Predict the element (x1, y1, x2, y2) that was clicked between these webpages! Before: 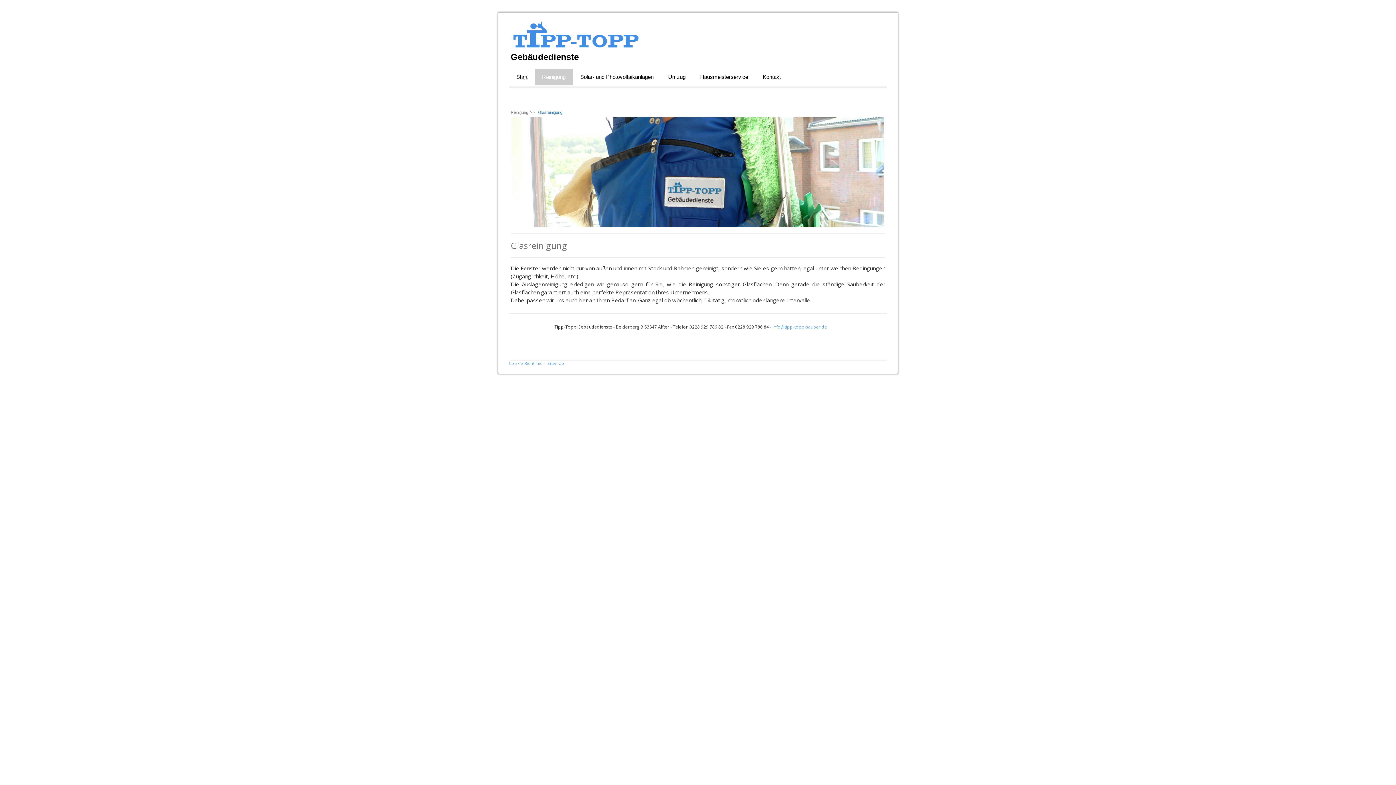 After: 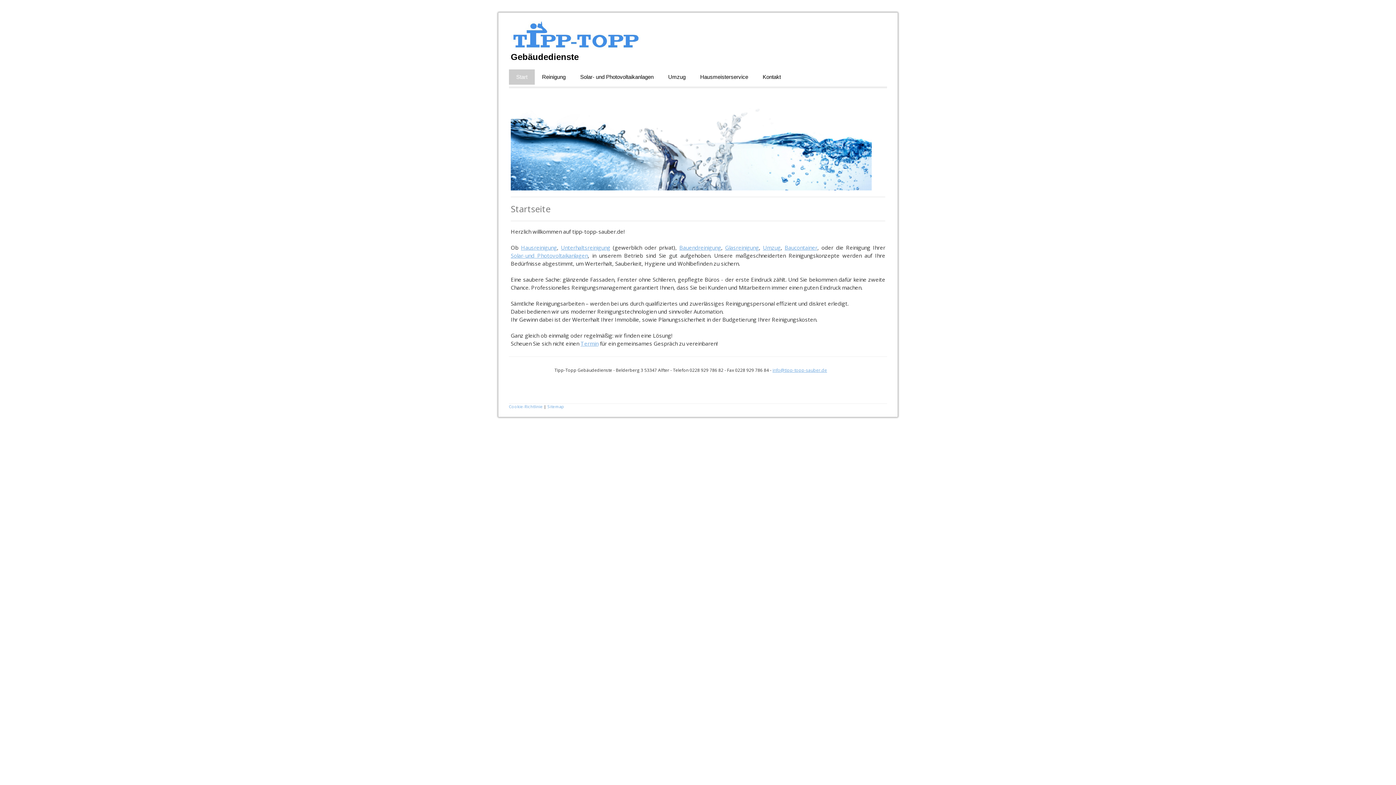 Action: bbox: (510, 21, 640, 28)